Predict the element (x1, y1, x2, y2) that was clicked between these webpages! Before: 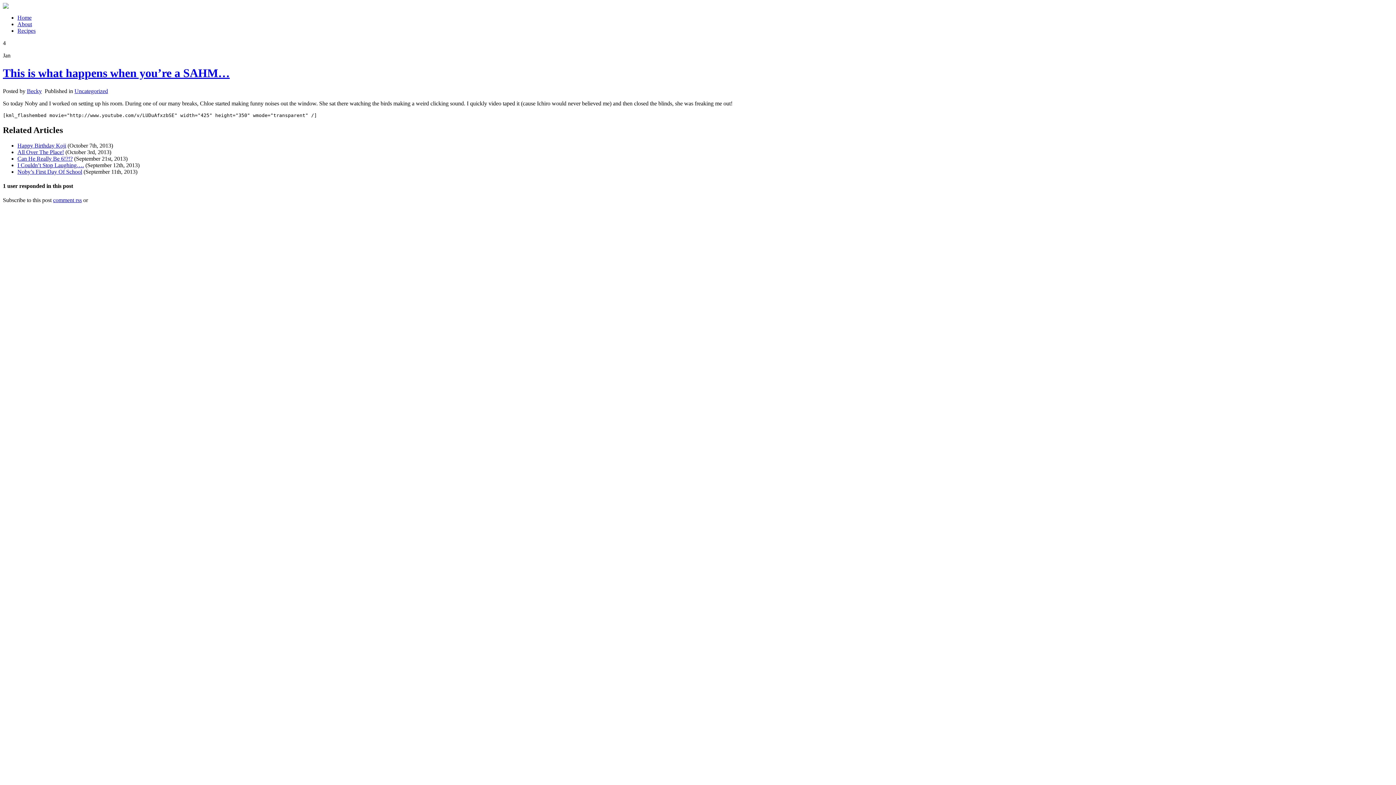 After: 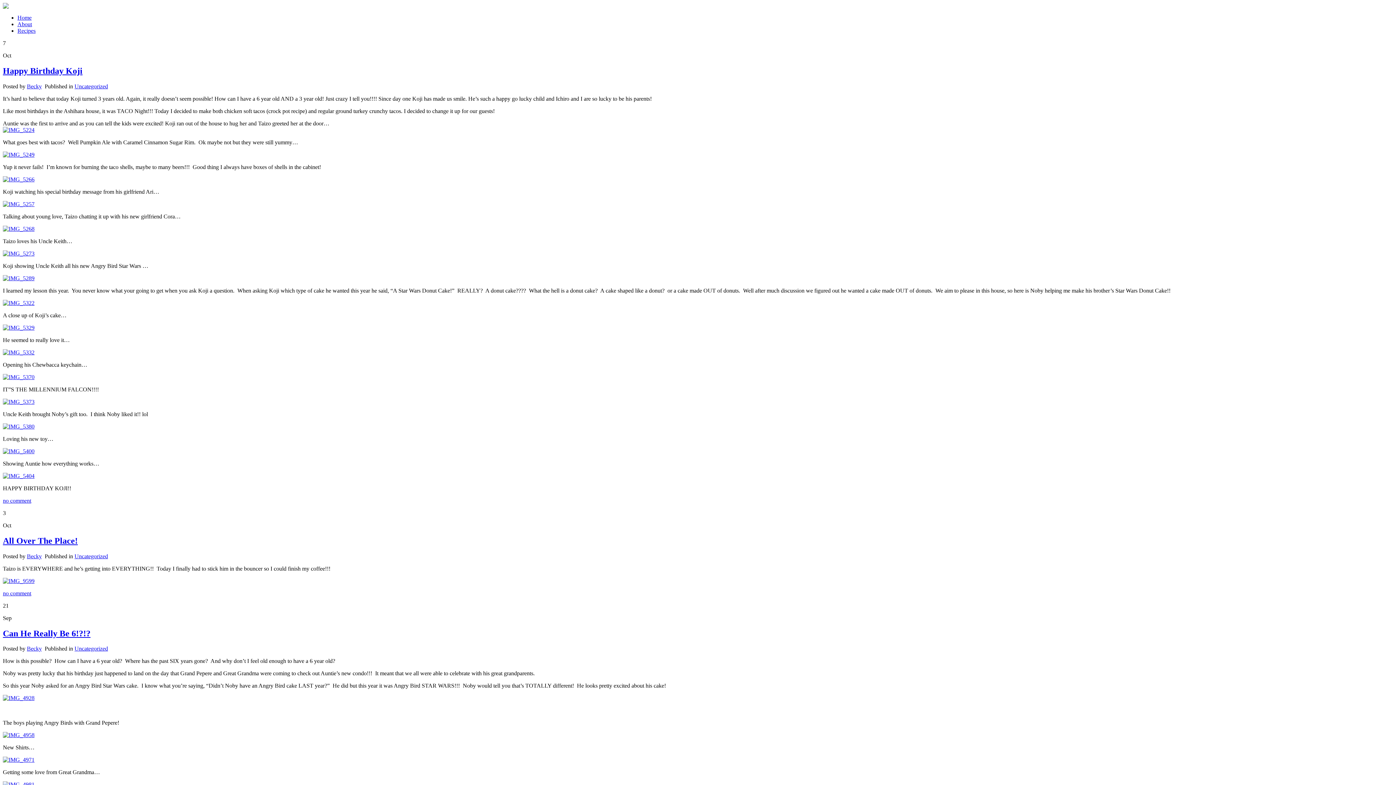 Action: bbox: (17, 14, 31, 20) label: Home